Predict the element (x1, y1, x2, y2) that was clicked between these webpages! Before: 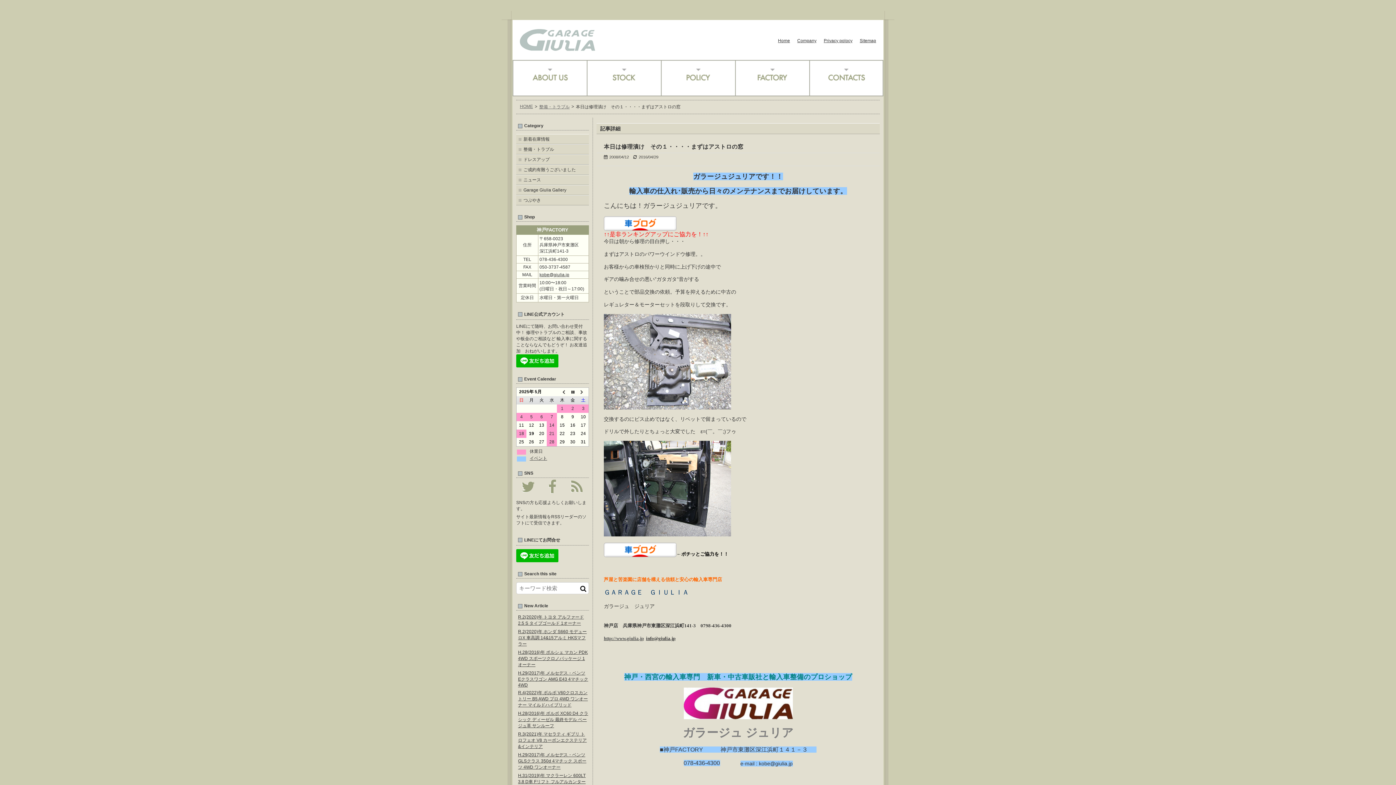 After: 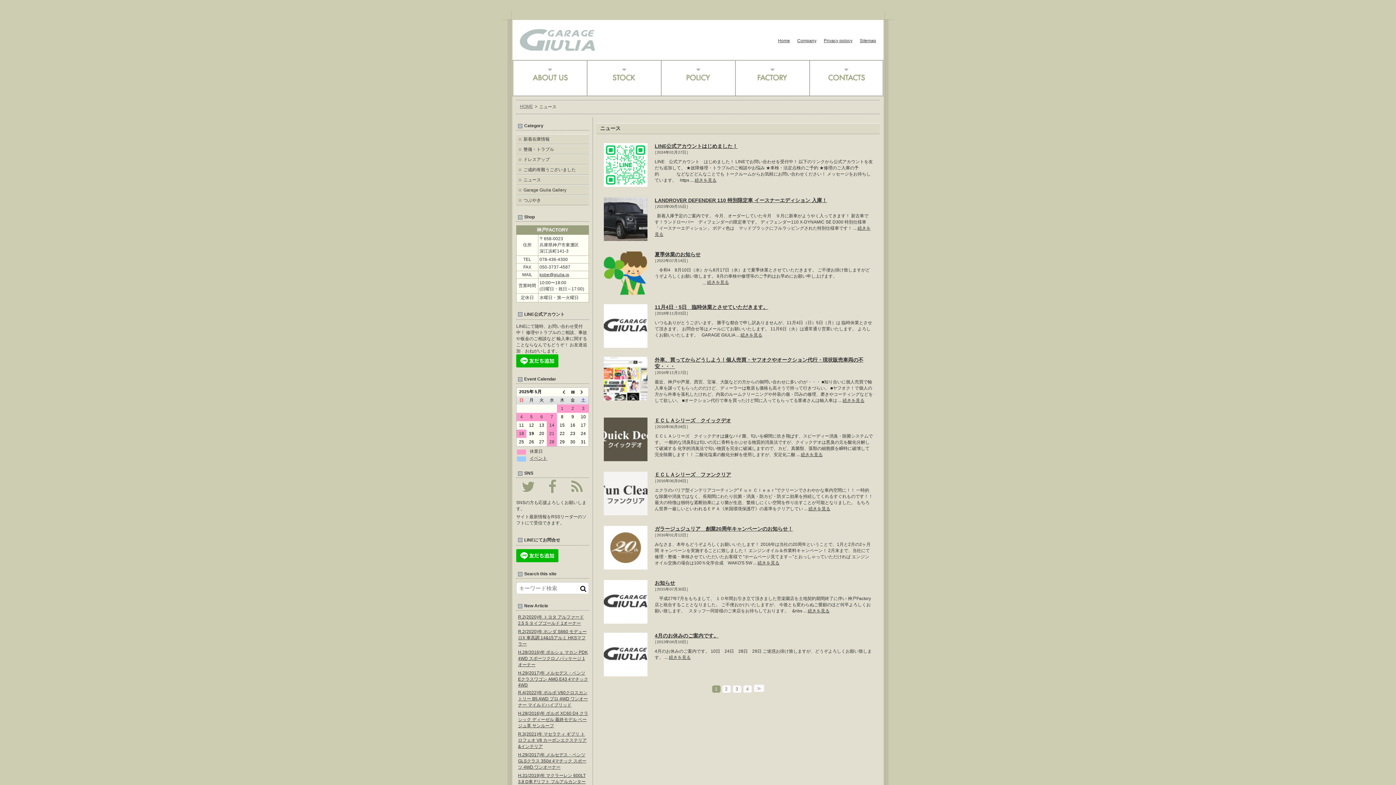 Action: bbox: (516, 175, 589, 184) label: ニュース